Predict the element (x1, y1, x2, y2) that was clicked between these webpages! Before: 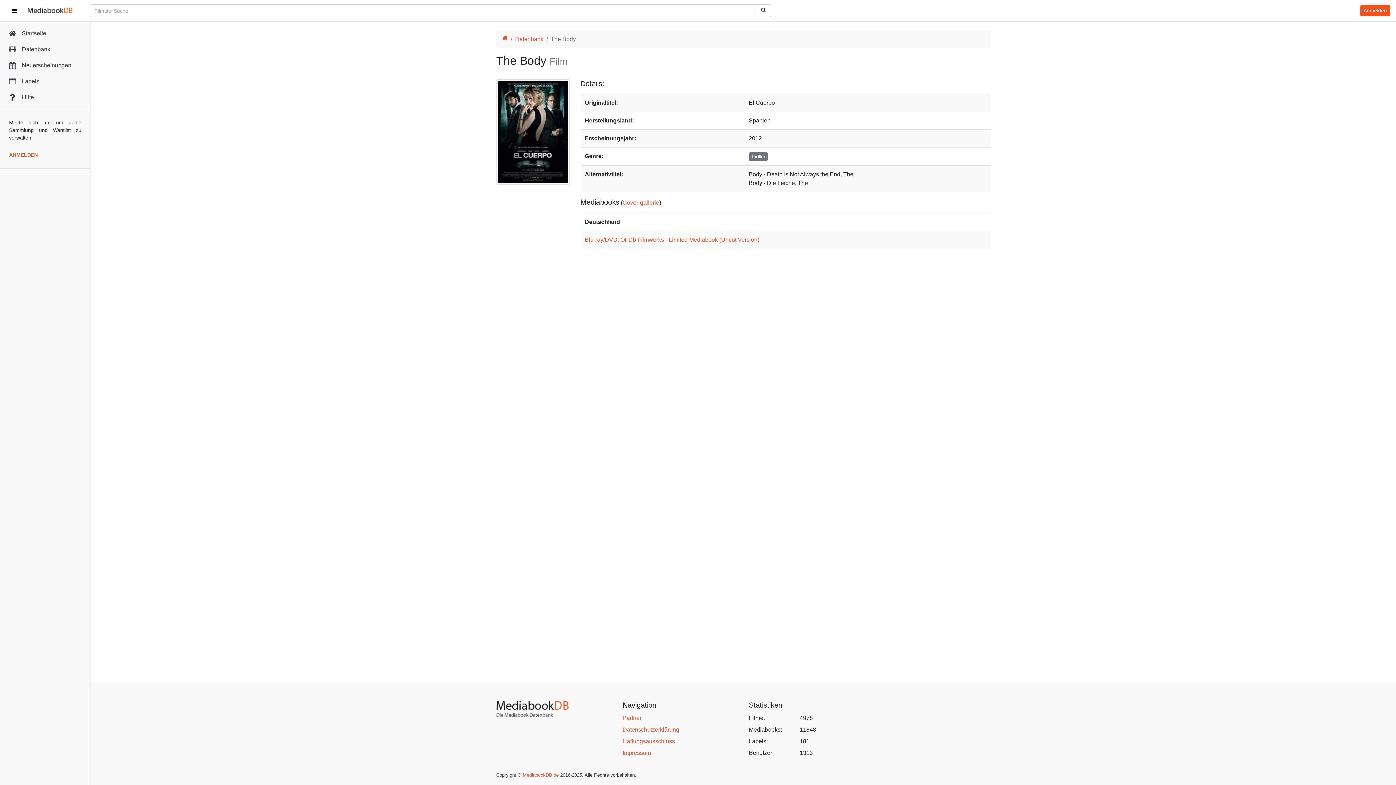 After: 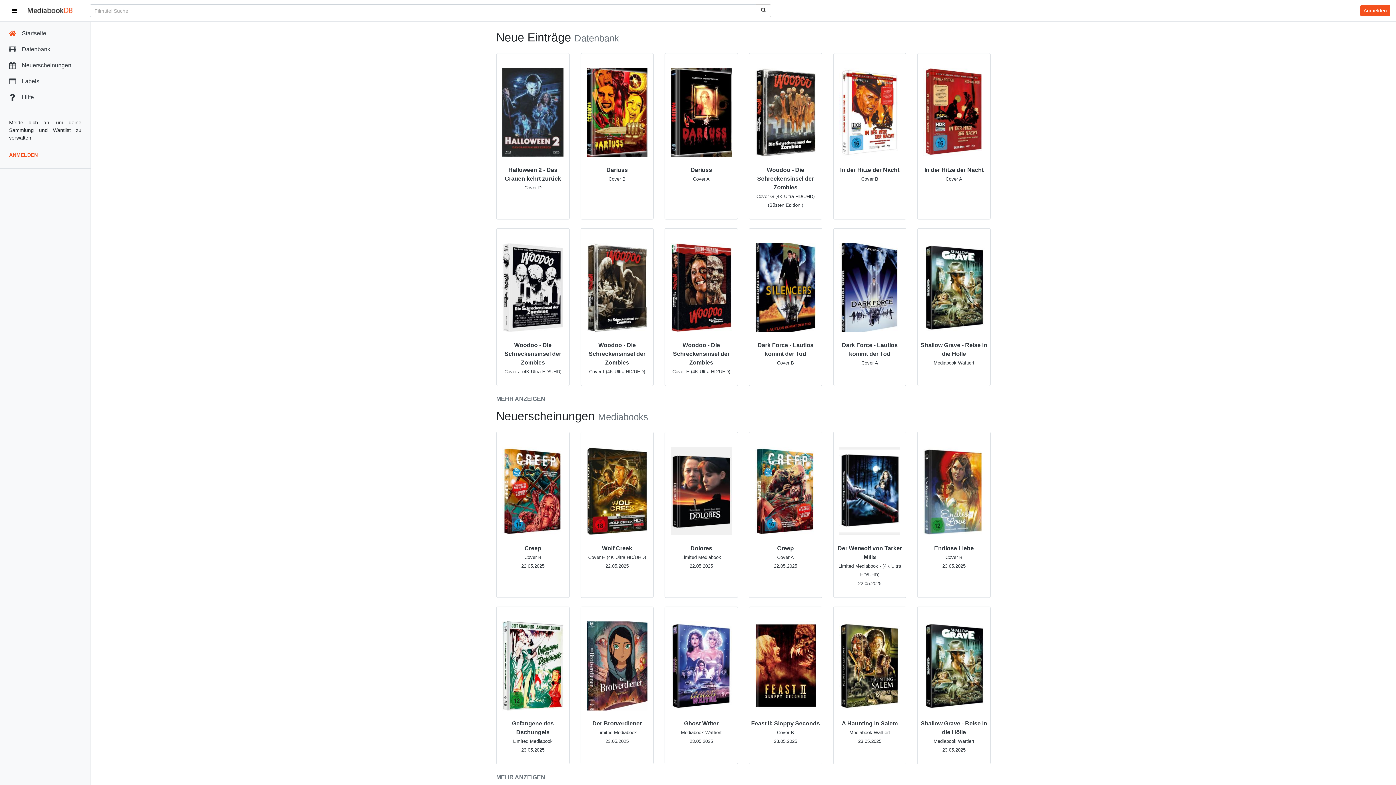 Action: label: Startseite bbox: (0, 25, 90, 41)